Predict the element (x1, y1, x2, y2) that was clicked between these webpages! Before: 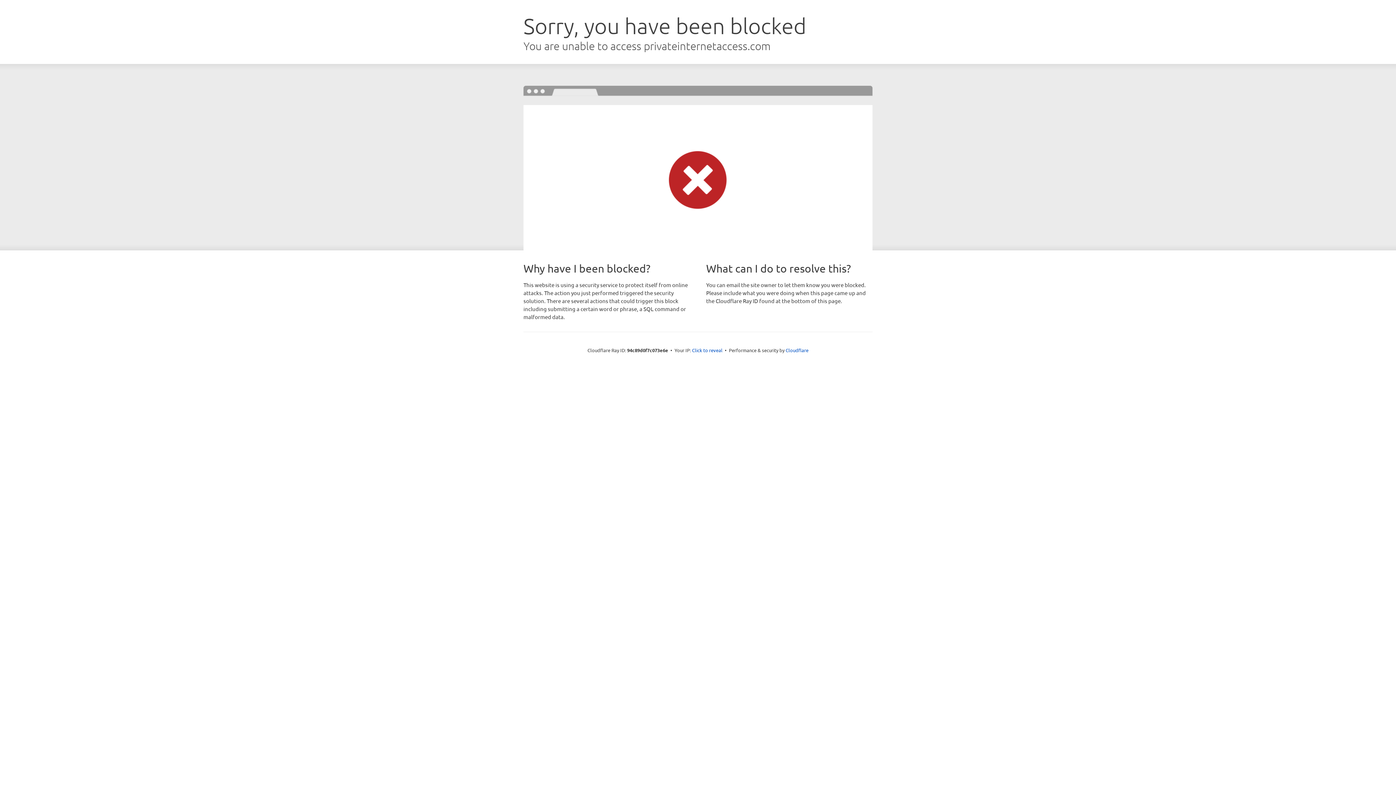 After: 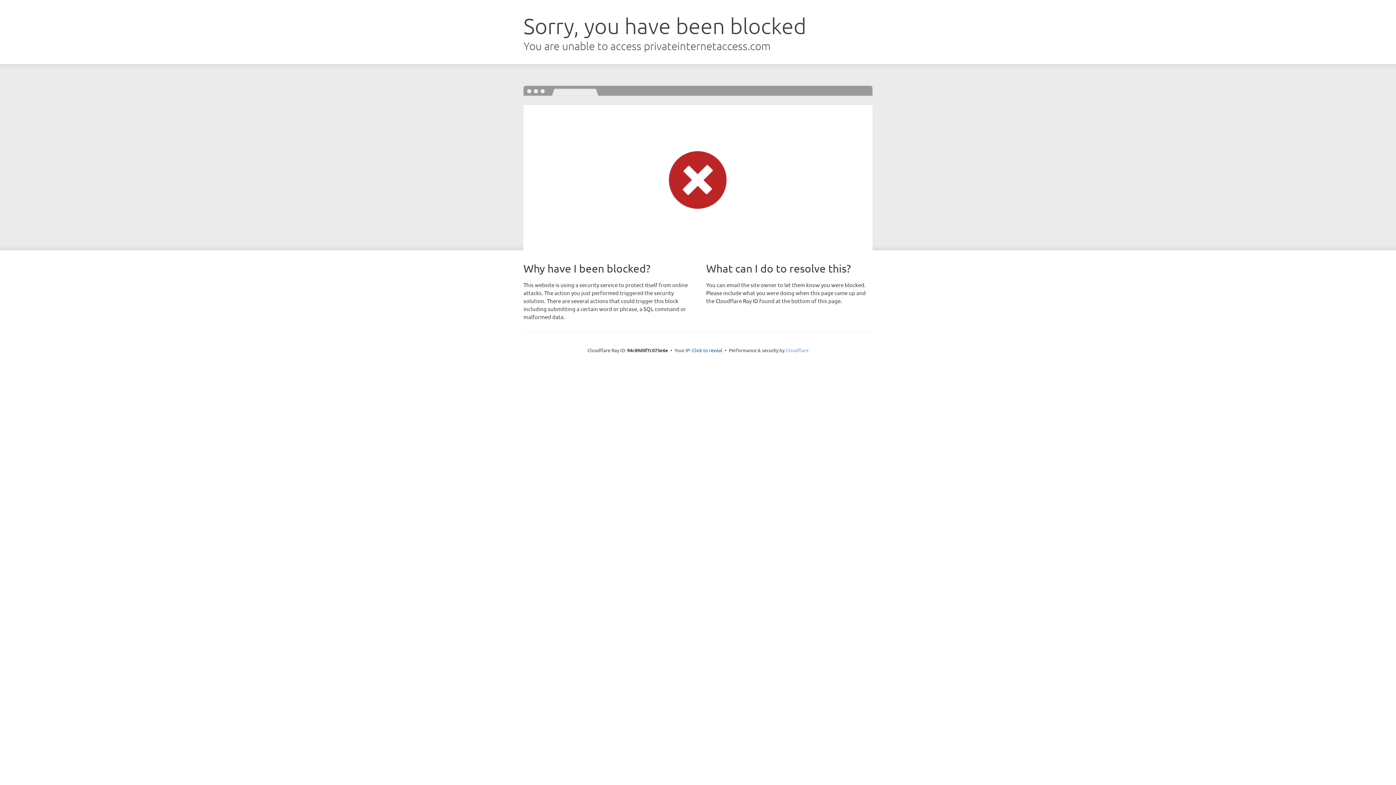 Action: bbox: (785, 347, 808, 353) label: Cloudflare